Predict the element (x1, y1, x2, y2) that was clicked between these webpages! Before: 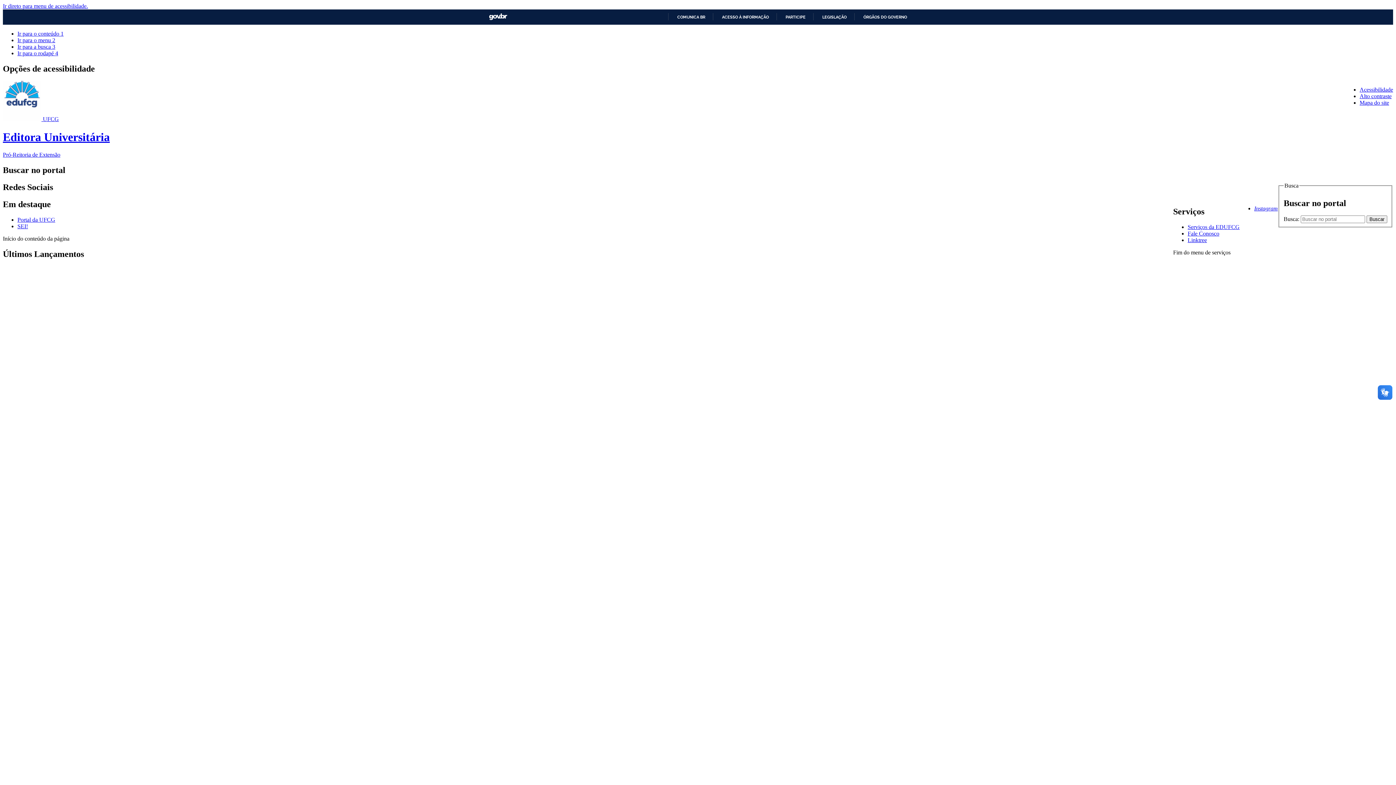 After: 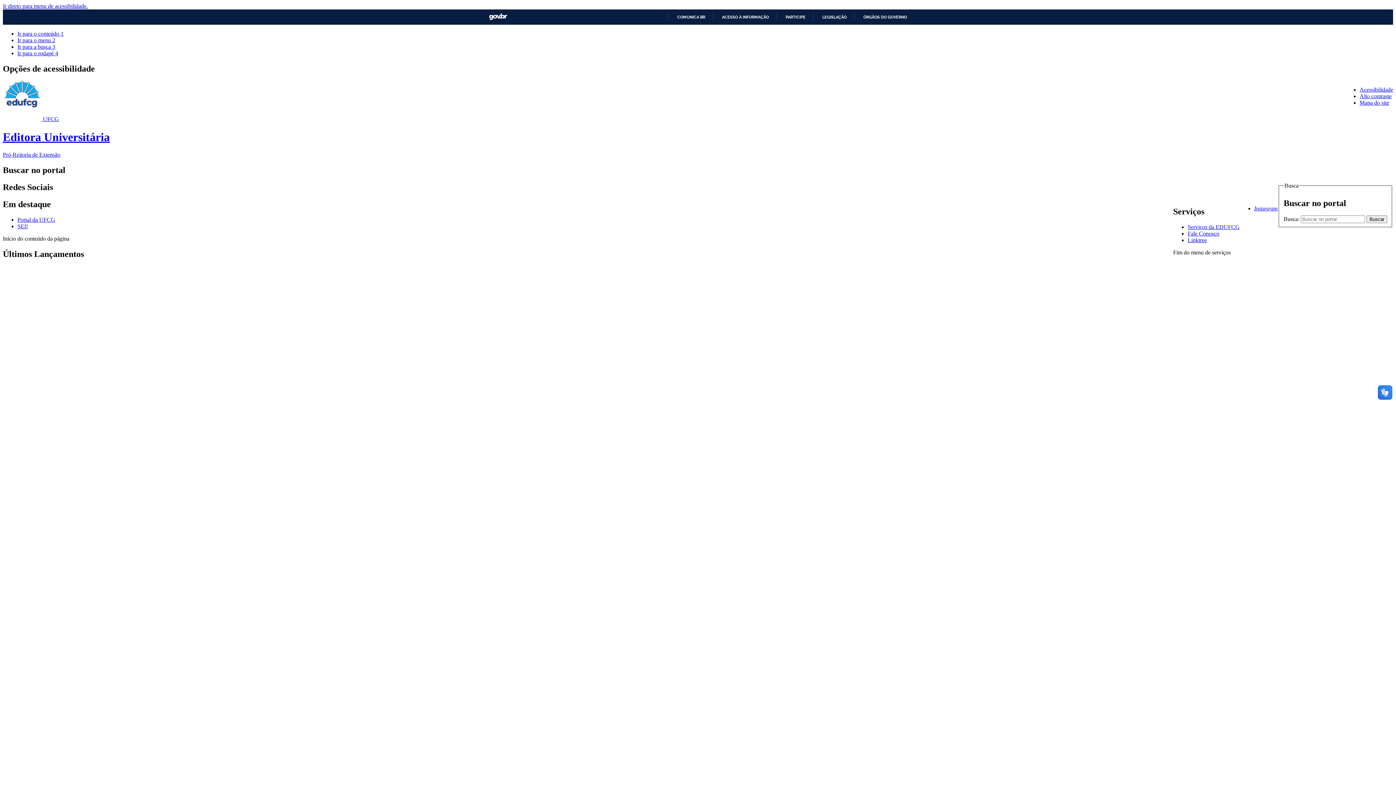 Action: bbox: (1254, 205, 1278, 211) label: Instagram